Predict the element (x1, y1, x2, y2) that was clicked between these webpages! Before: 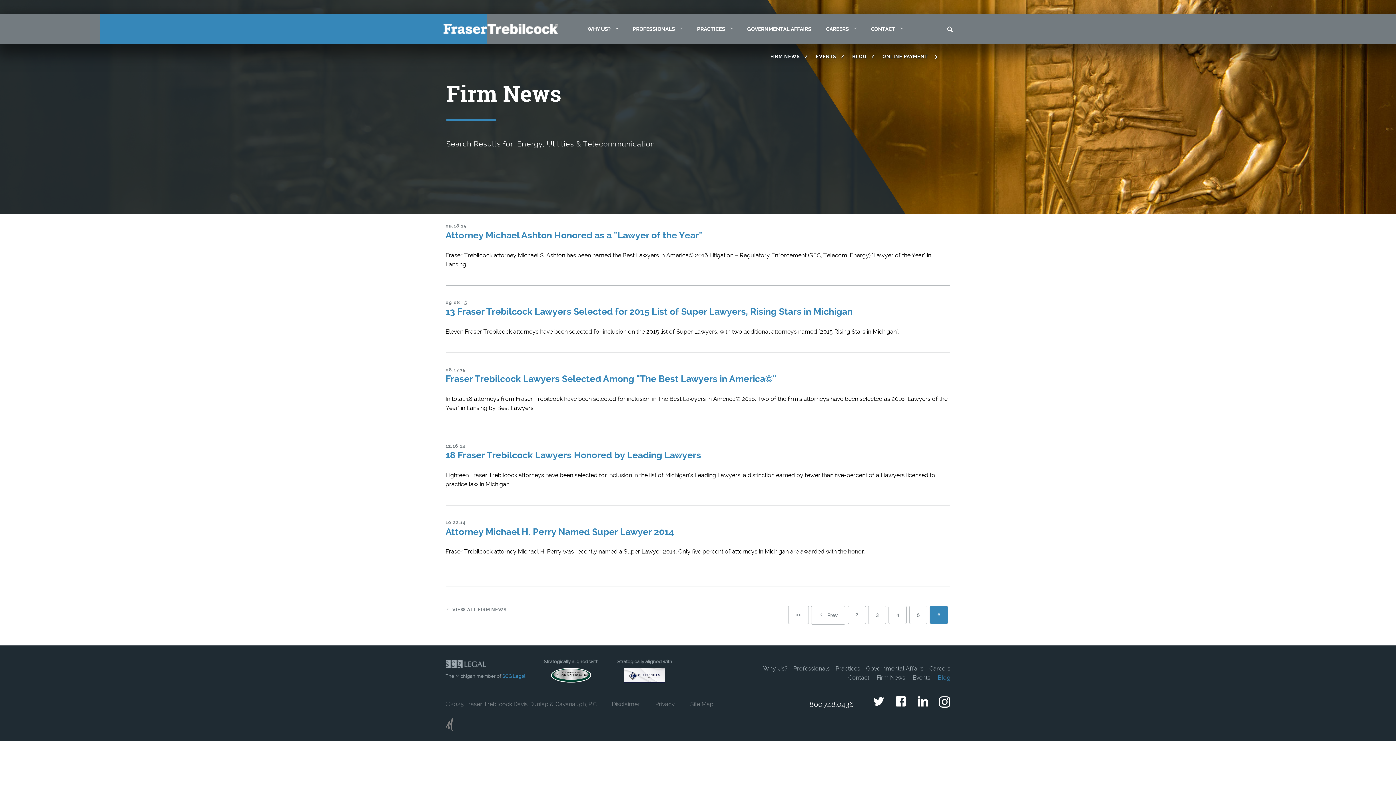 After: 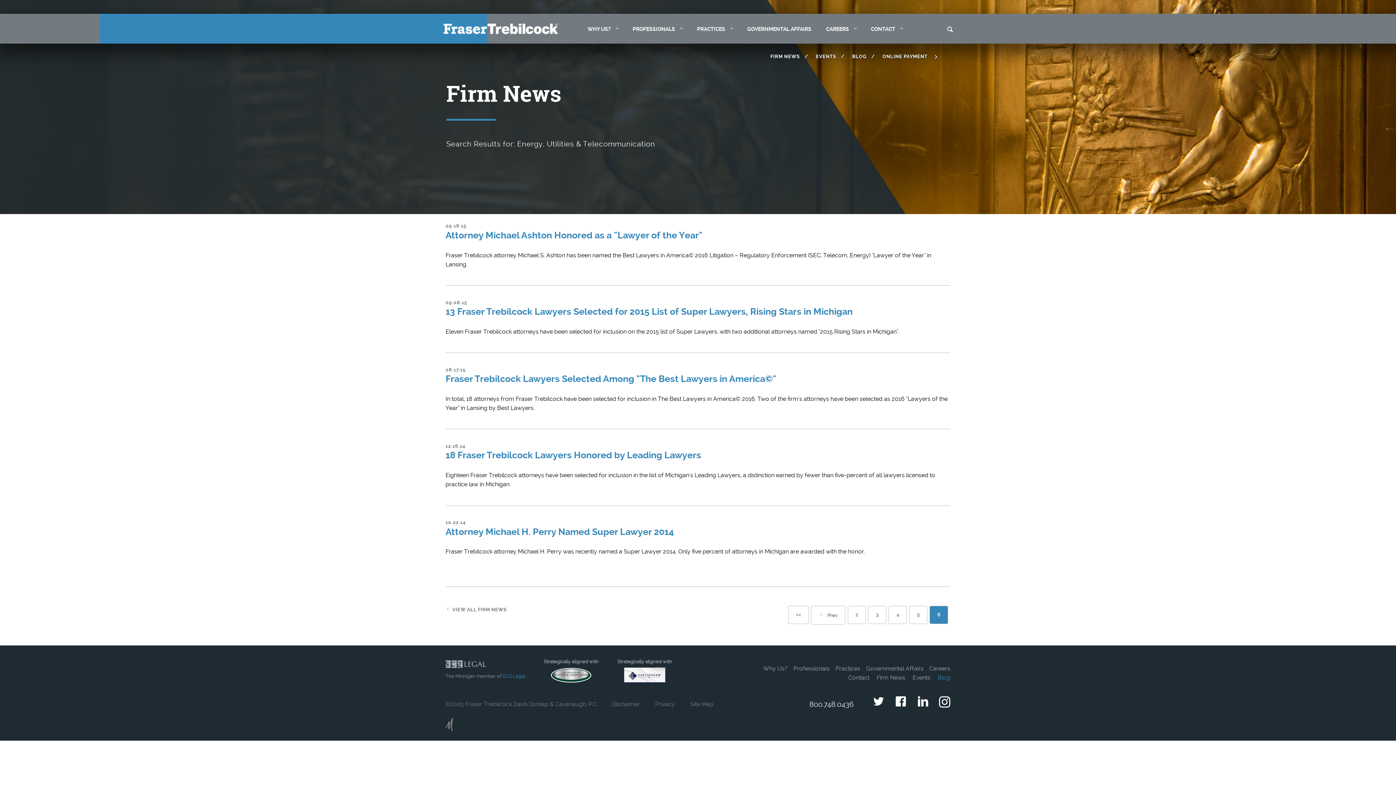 Action: bbox: (929, 606, 948, 624) label: 6